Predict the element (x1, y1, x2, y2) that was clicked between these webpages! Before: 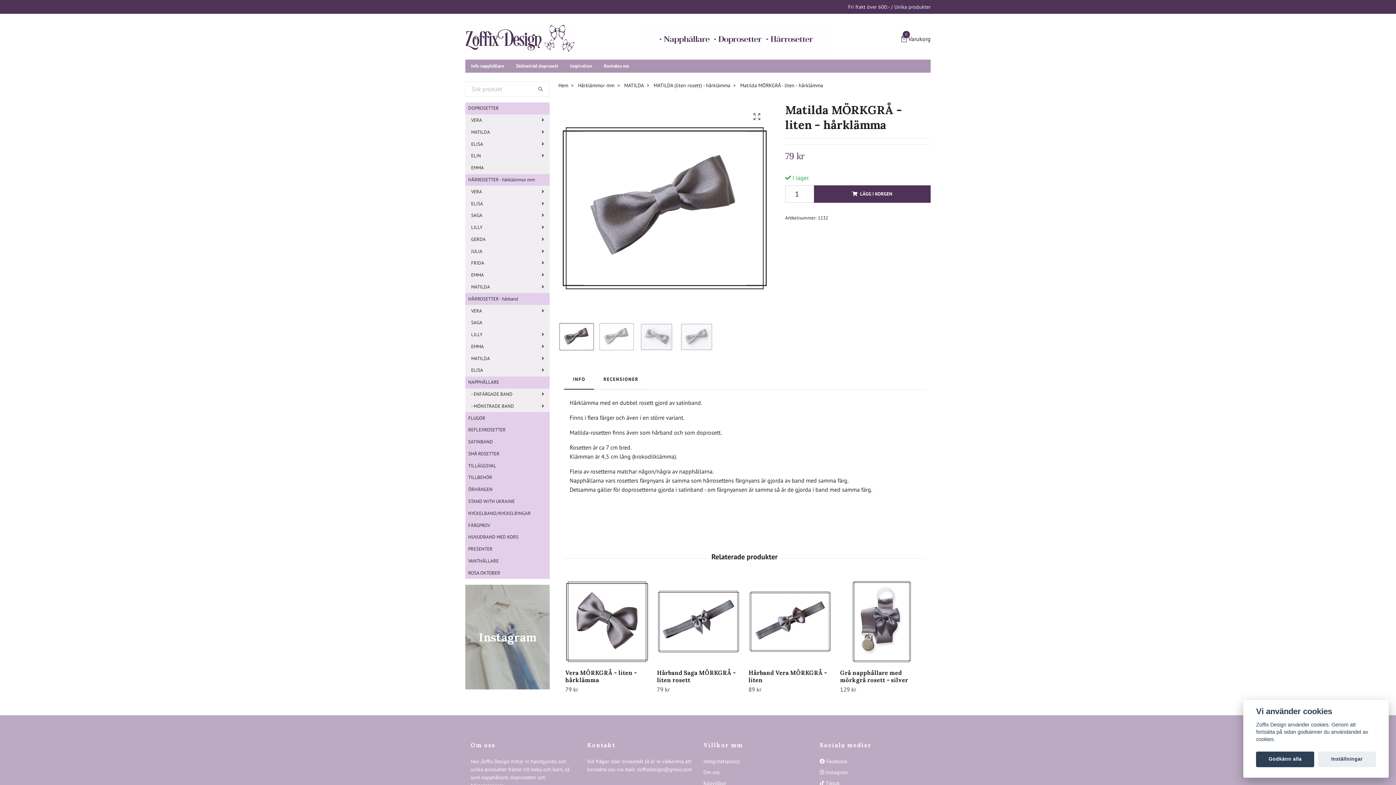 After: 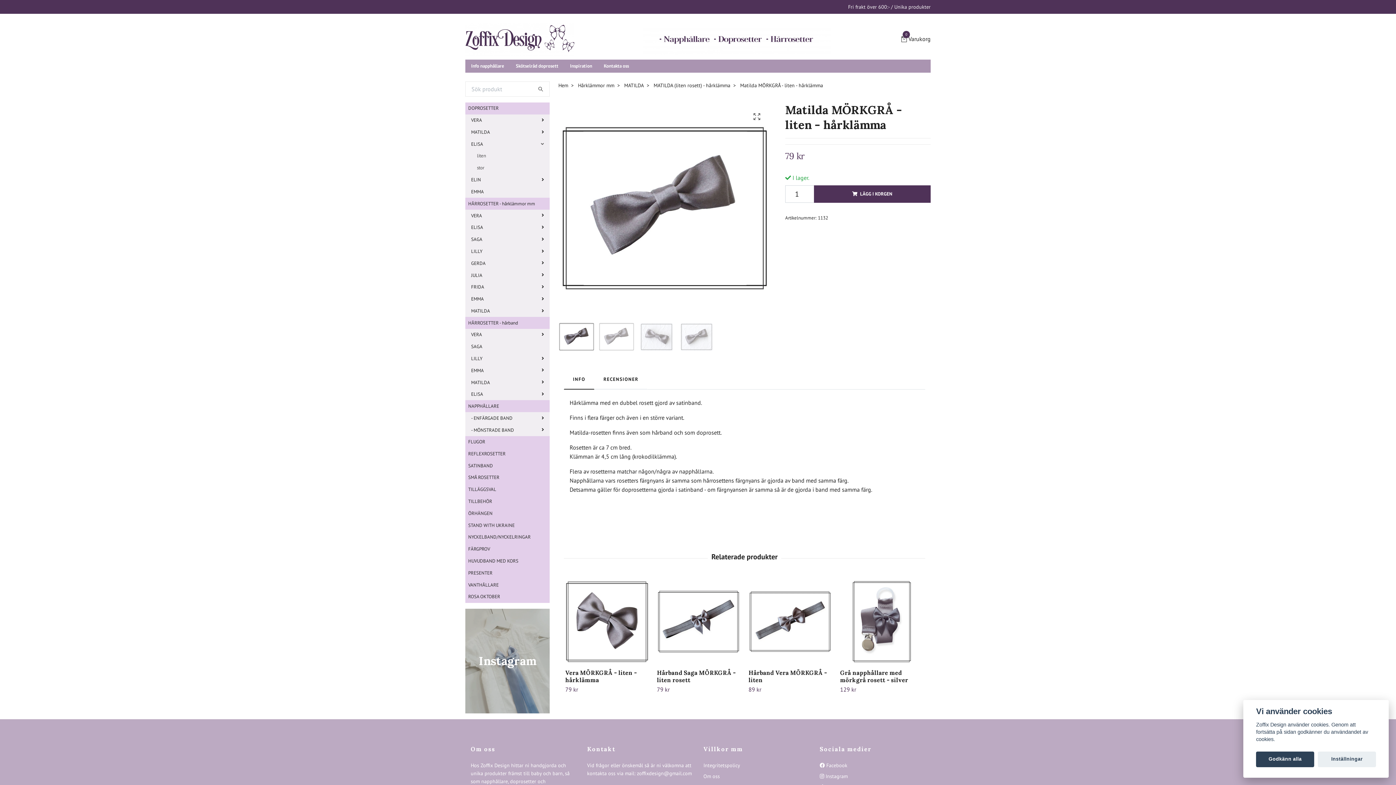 Action: bbox: (488, 141, 549, 146)